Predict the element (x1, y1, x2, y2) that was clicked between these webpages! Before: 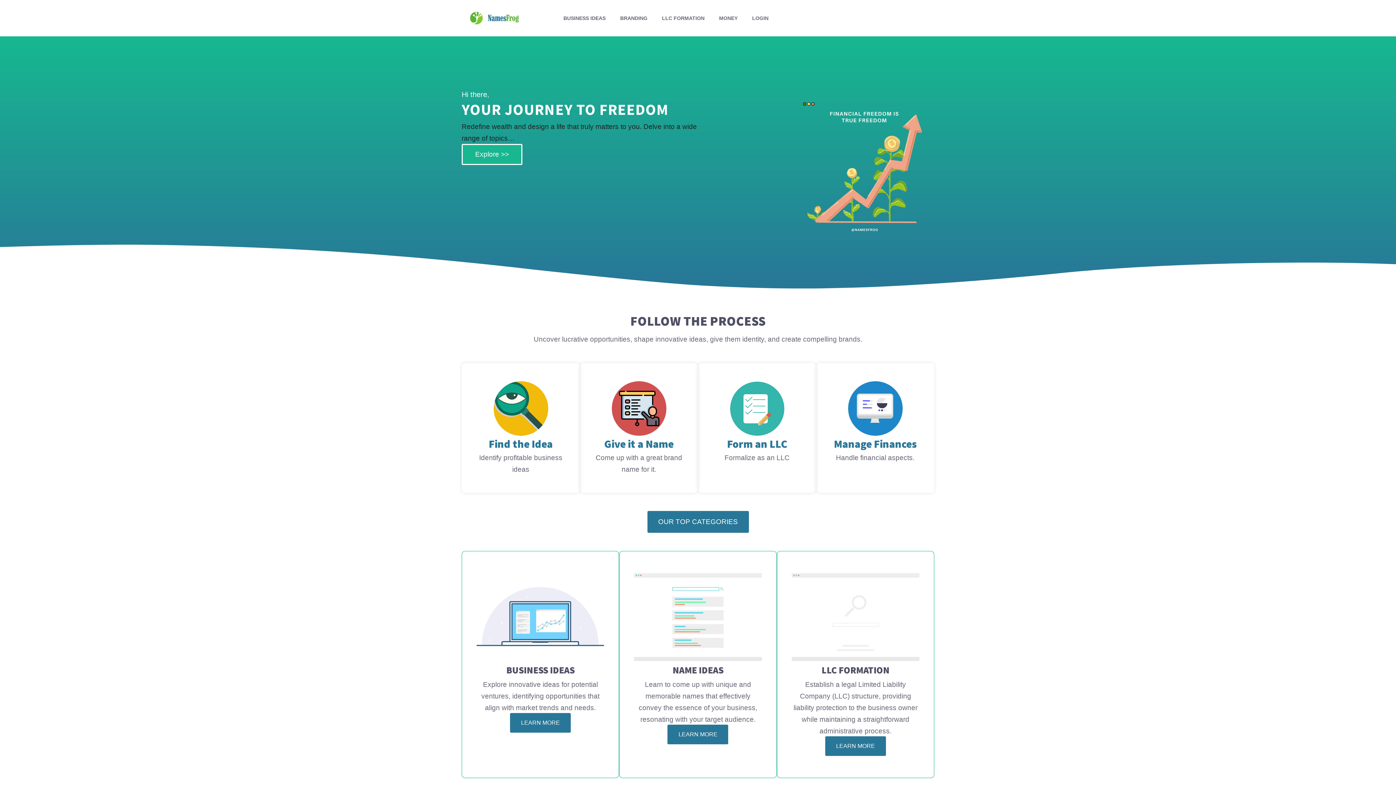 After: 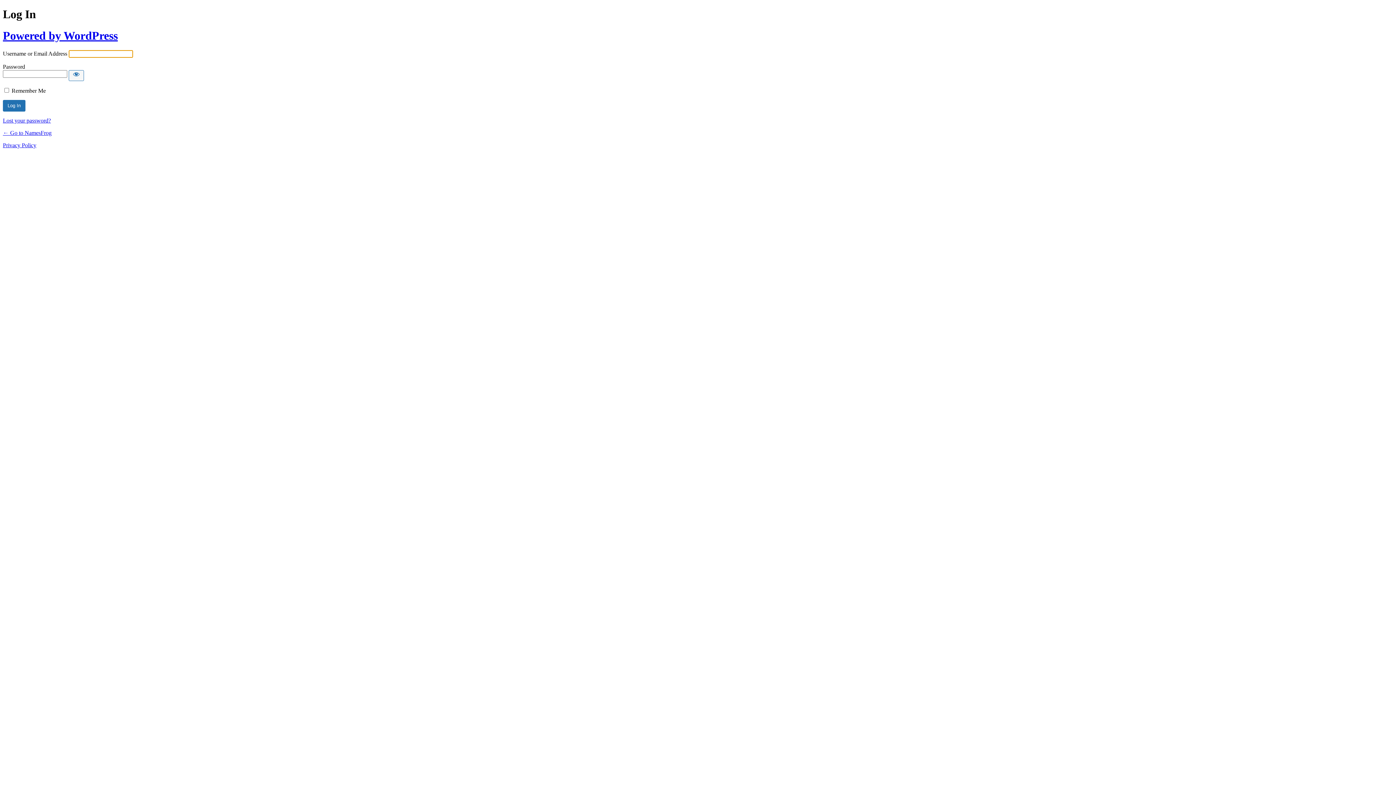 Action: bbox: (745, 9, 776, 26) label: LOGIN